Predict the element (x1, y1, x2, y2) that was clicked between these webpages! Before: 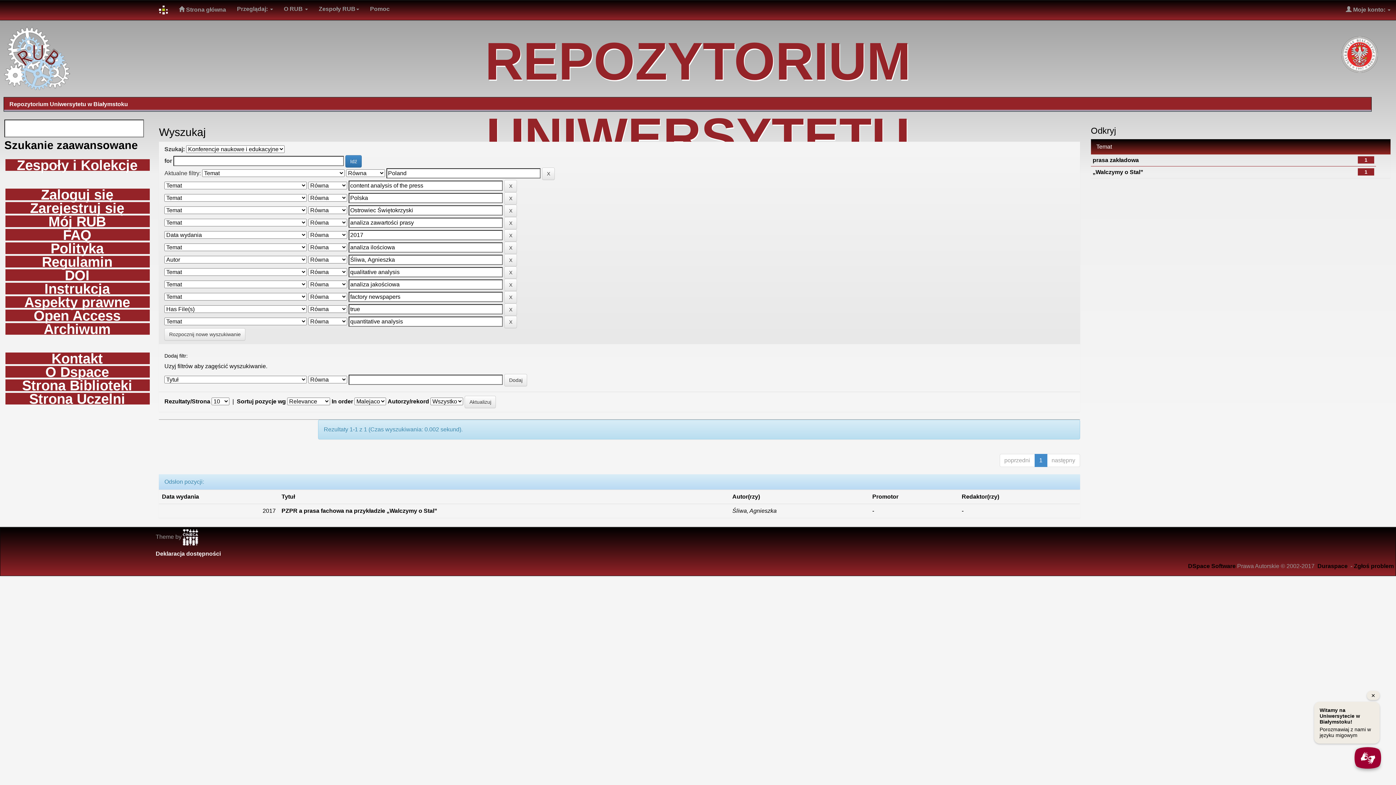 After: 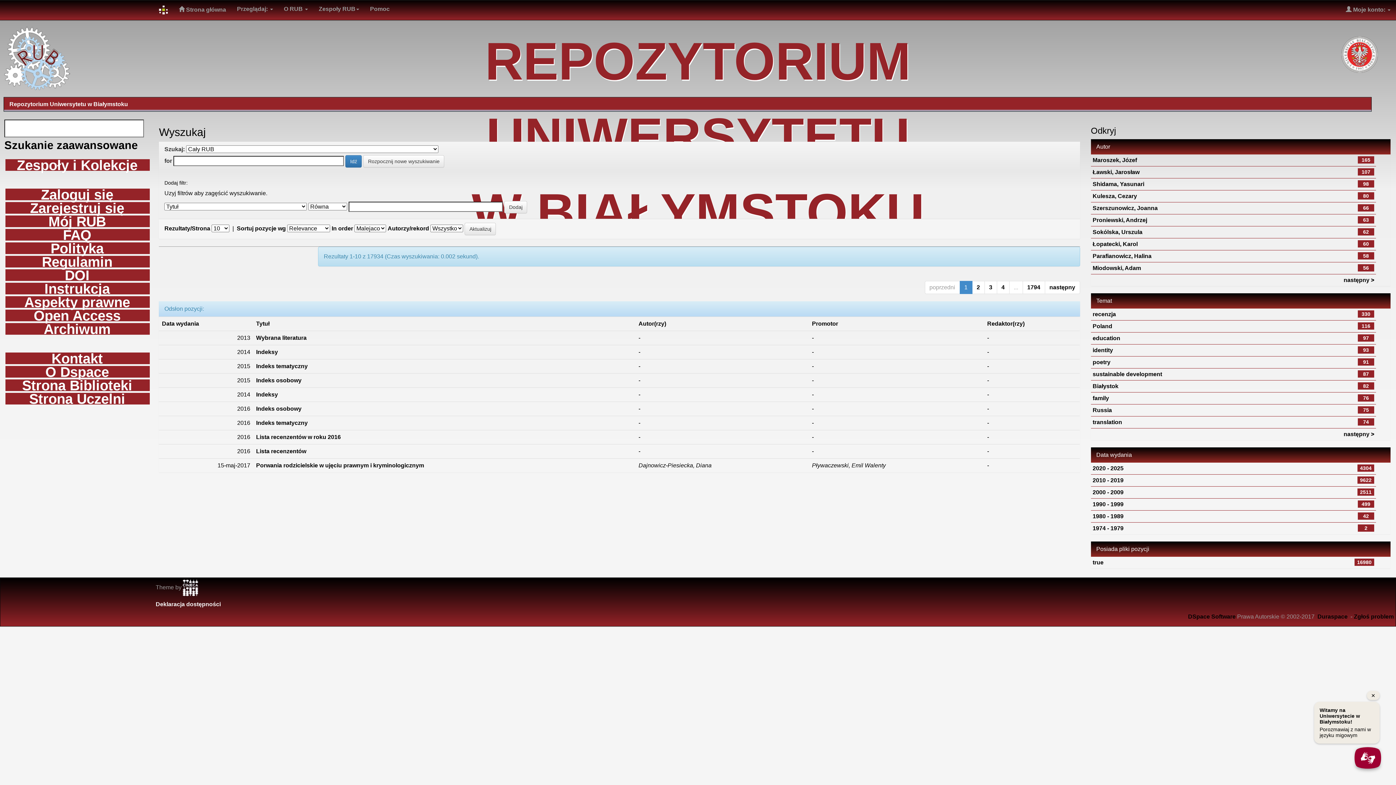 Action: label: Rozpocznij nowe wyszukiwanie bbox: (164, 328, 245, 340)